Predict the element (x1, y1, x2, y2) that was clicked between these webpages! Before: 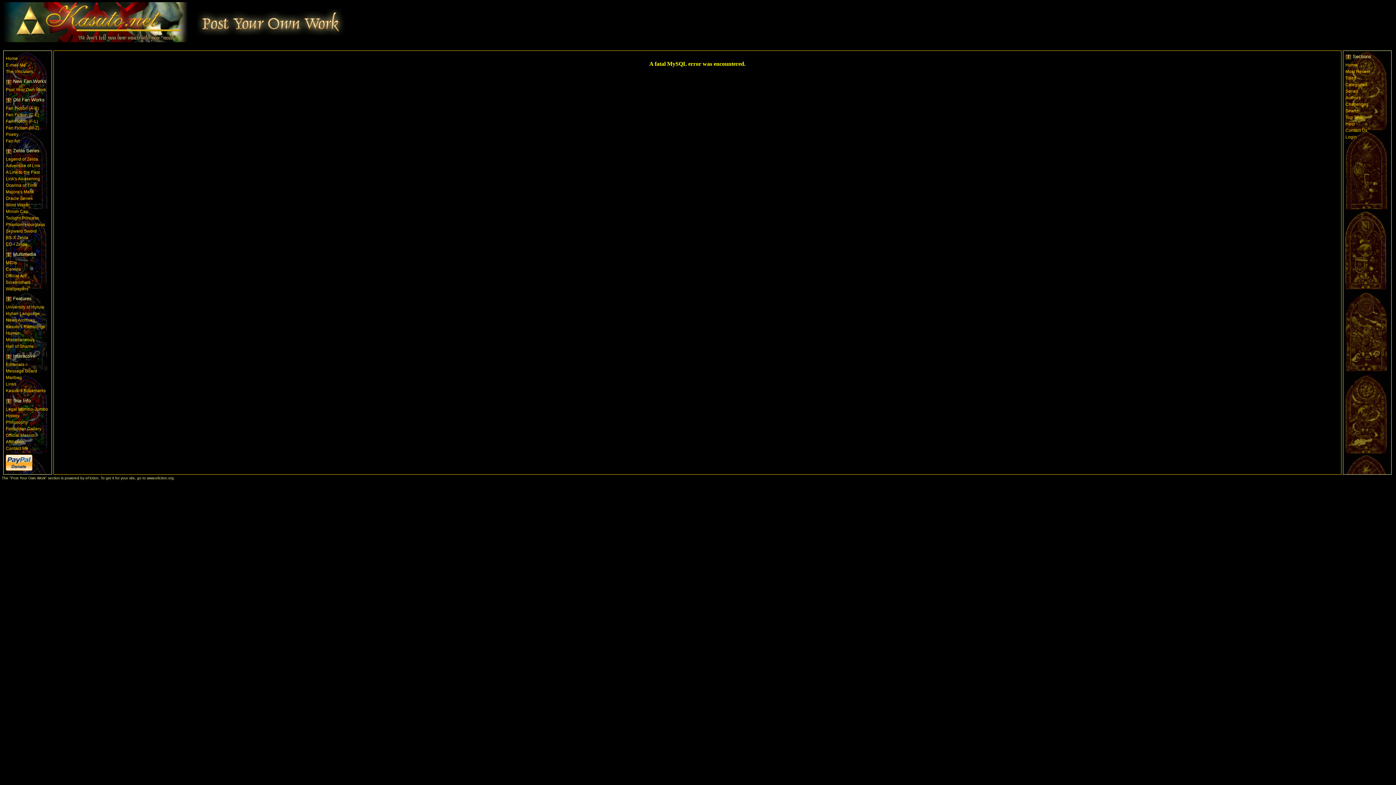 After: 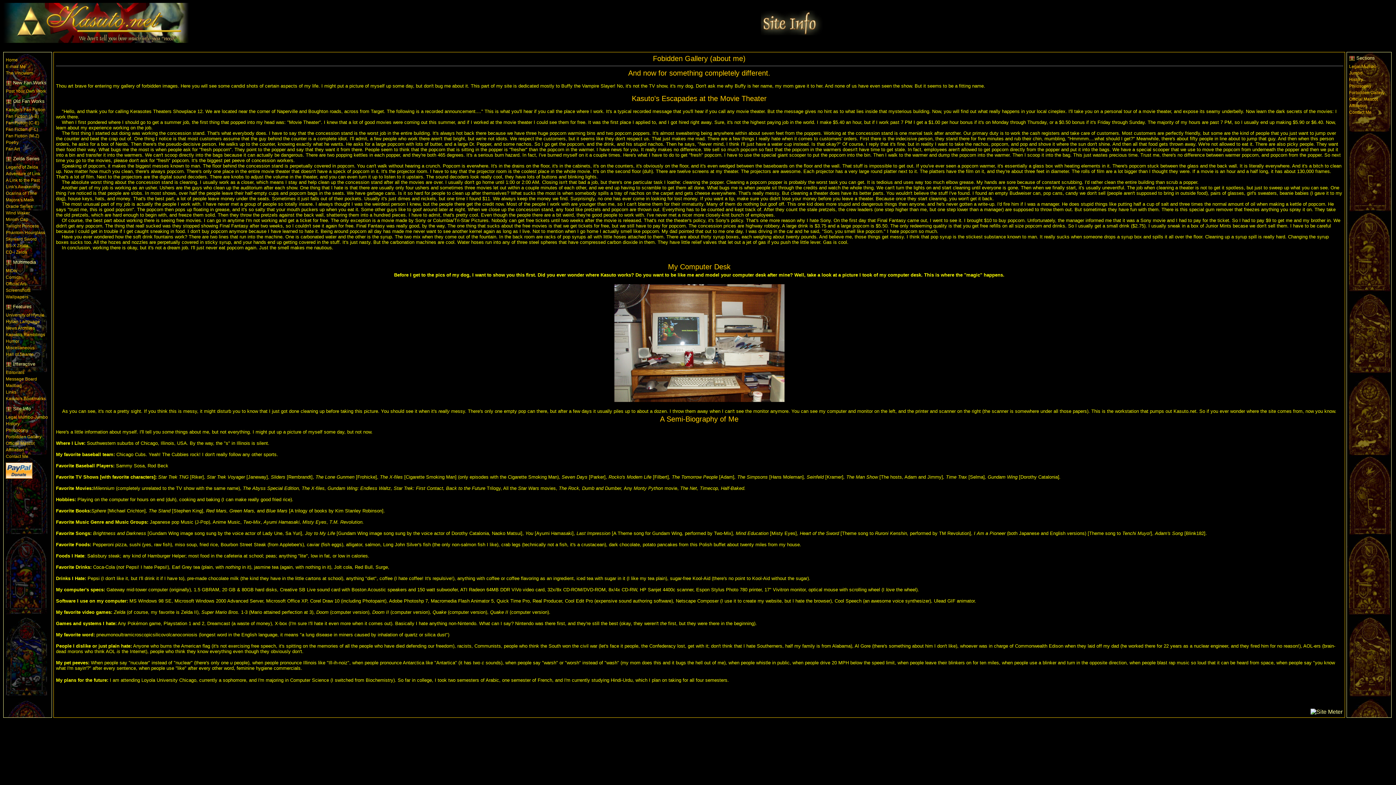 Action: bbox: (5, 426, 41, 431) label: Forbidden Gallery